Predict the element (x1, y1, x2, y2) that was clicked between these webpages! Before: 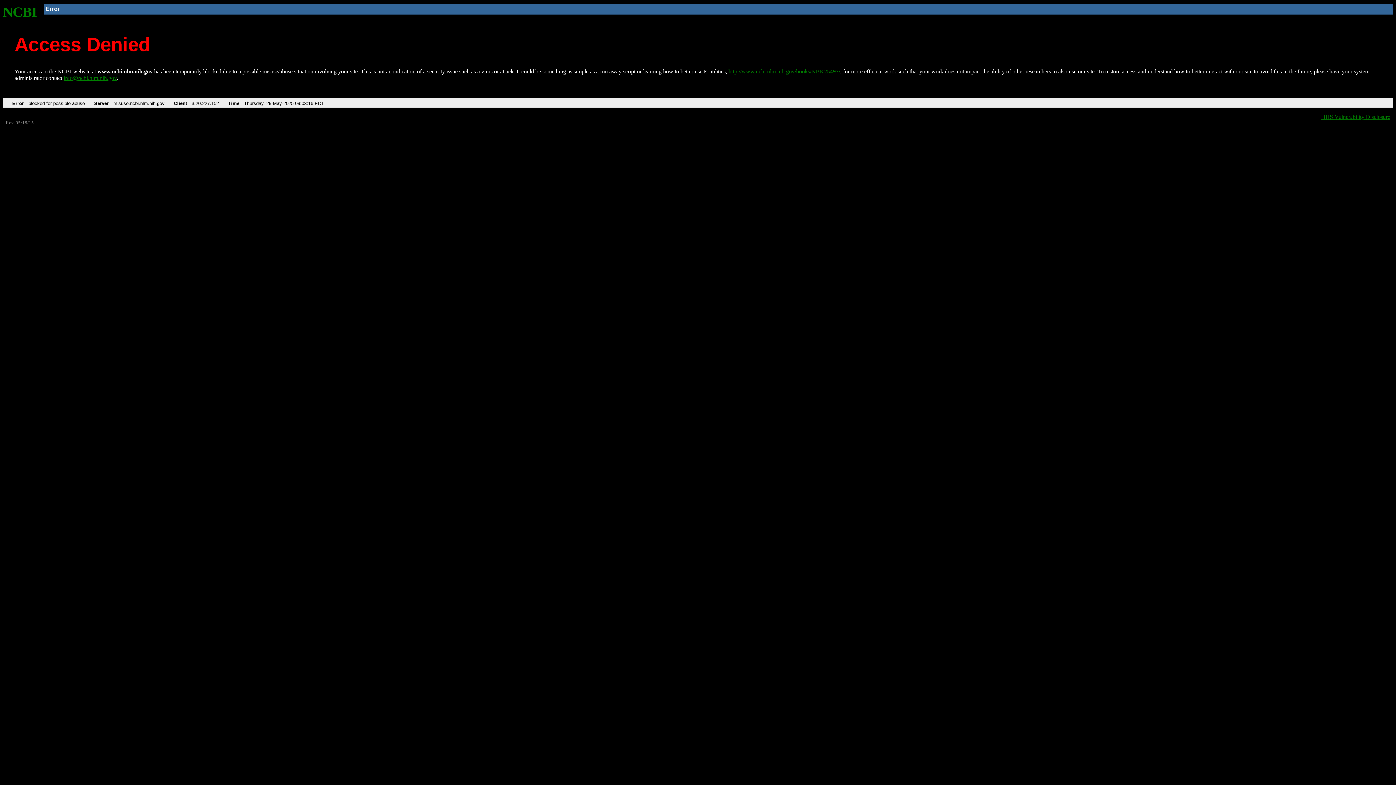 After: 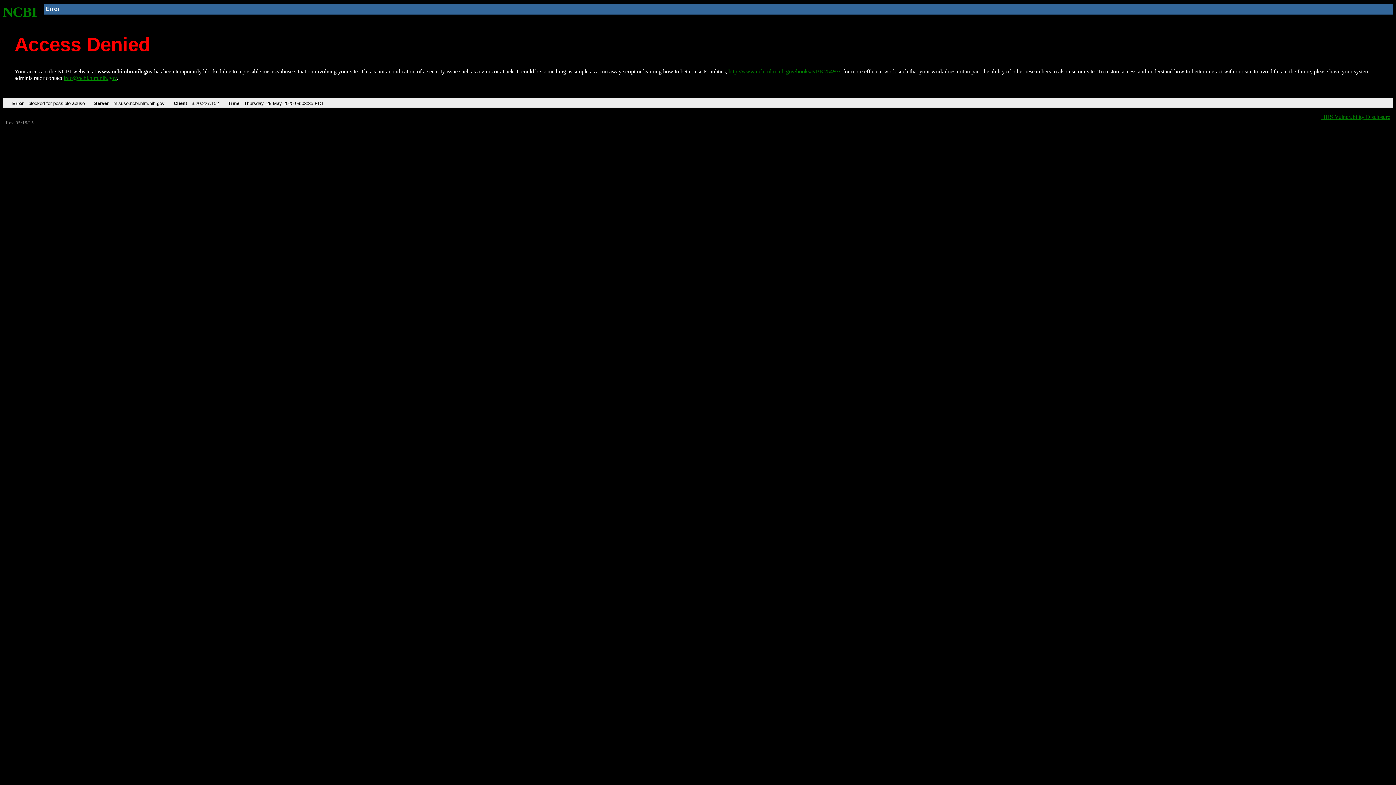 Action: bbox: (728, 68, 840, 74) label: http://www.ncbi.nlm.nih.gov/books/NBK25497/